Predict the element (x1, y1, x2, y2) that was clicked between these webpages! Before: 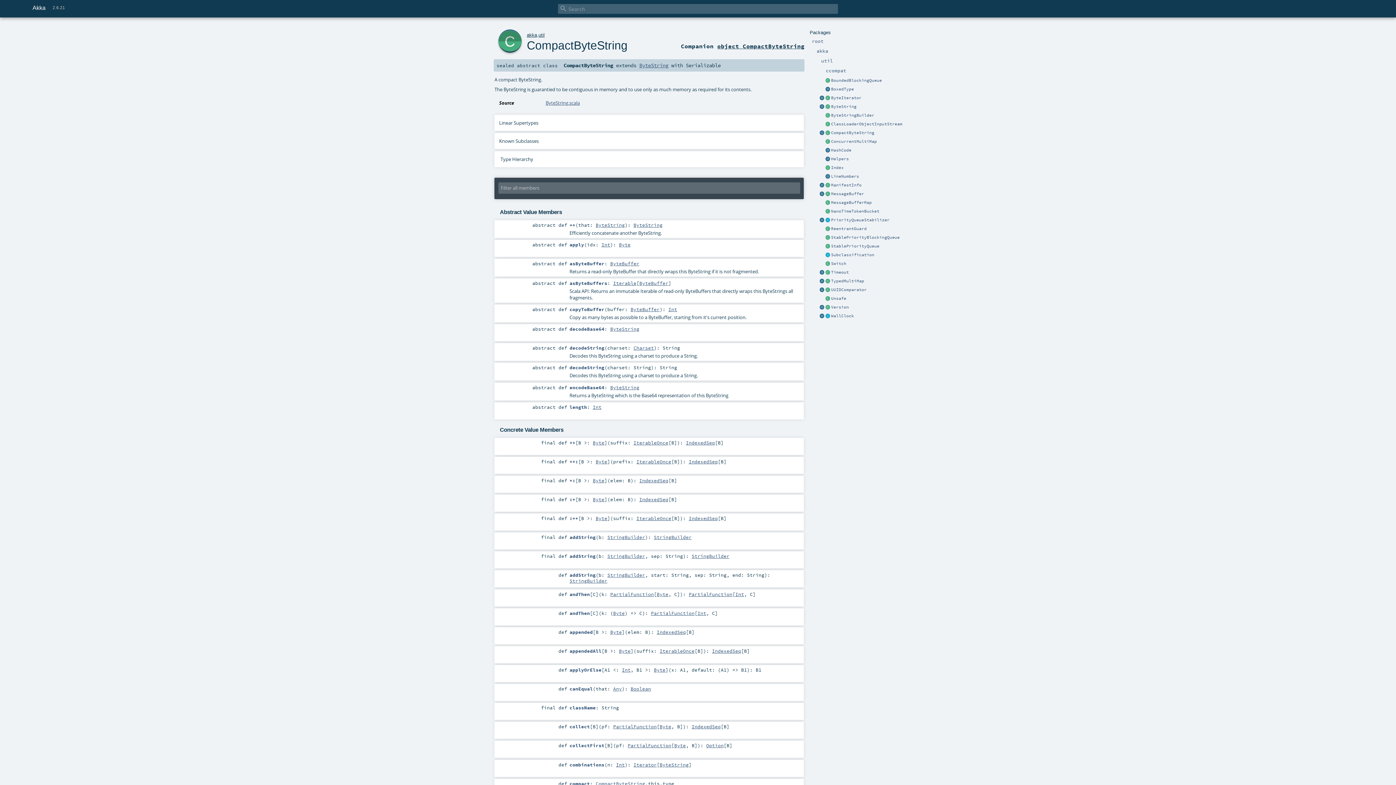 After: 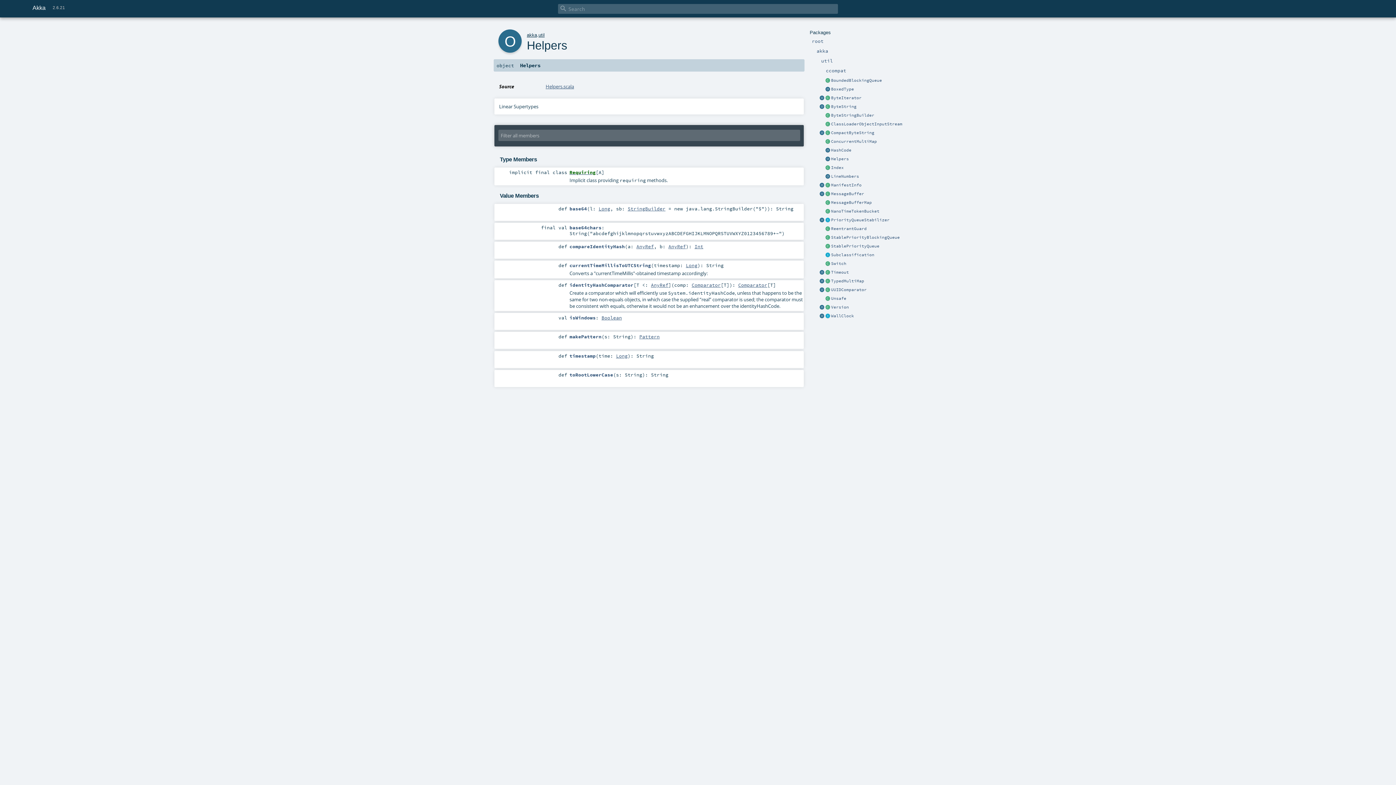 Action: bbox: (831, 156, 849, 161) label: Helpers